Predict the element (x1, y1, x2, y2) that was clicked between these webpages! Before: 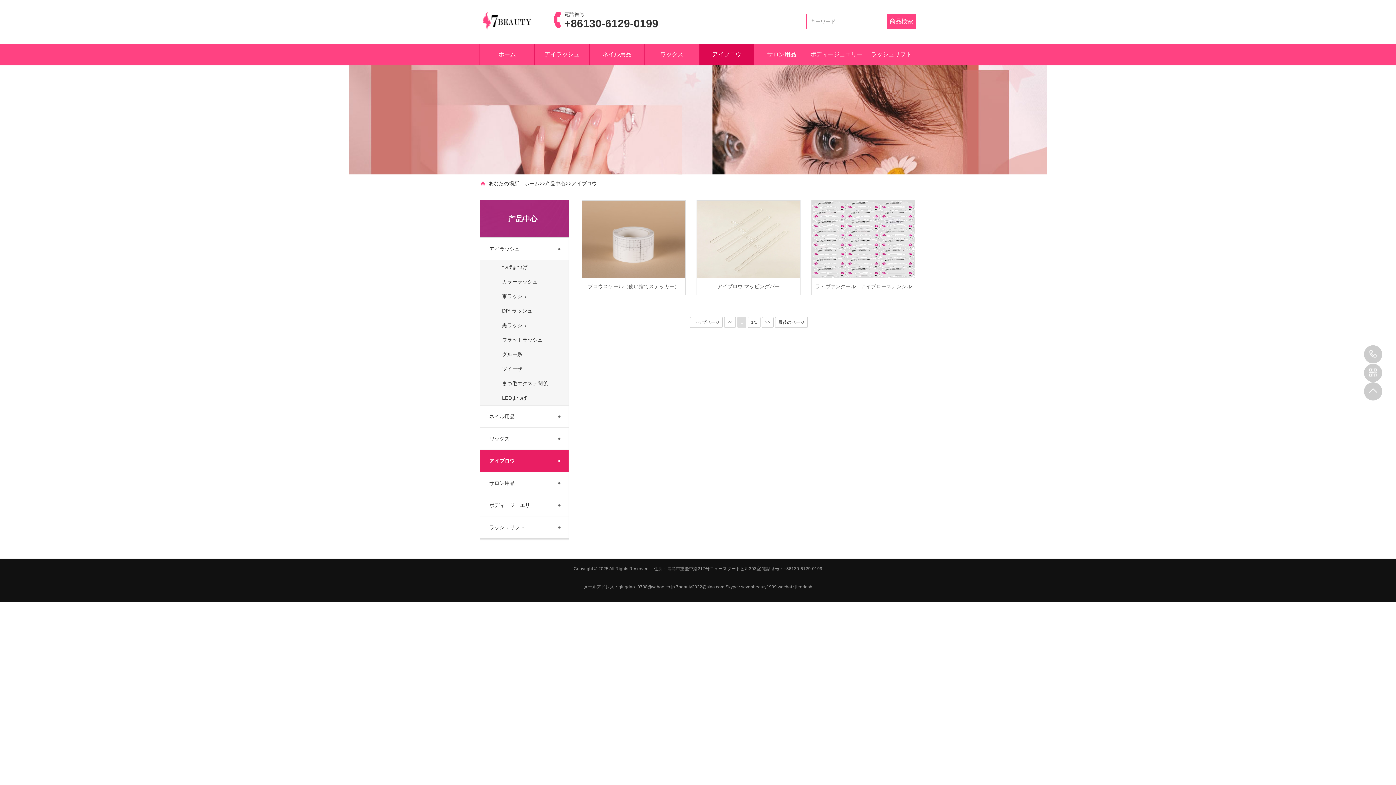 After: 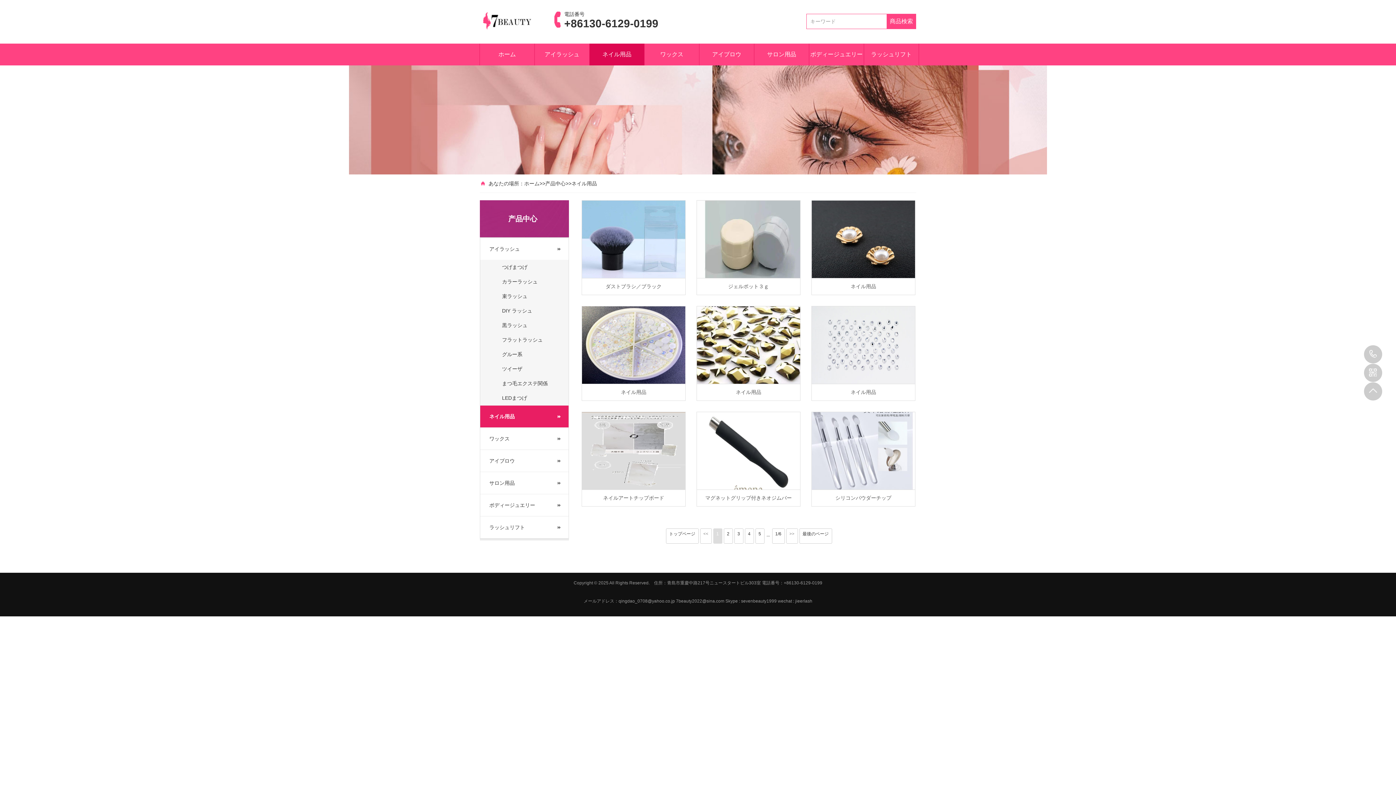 Action: label: ネイル用品 bbox: (480, 405, 568, 427)